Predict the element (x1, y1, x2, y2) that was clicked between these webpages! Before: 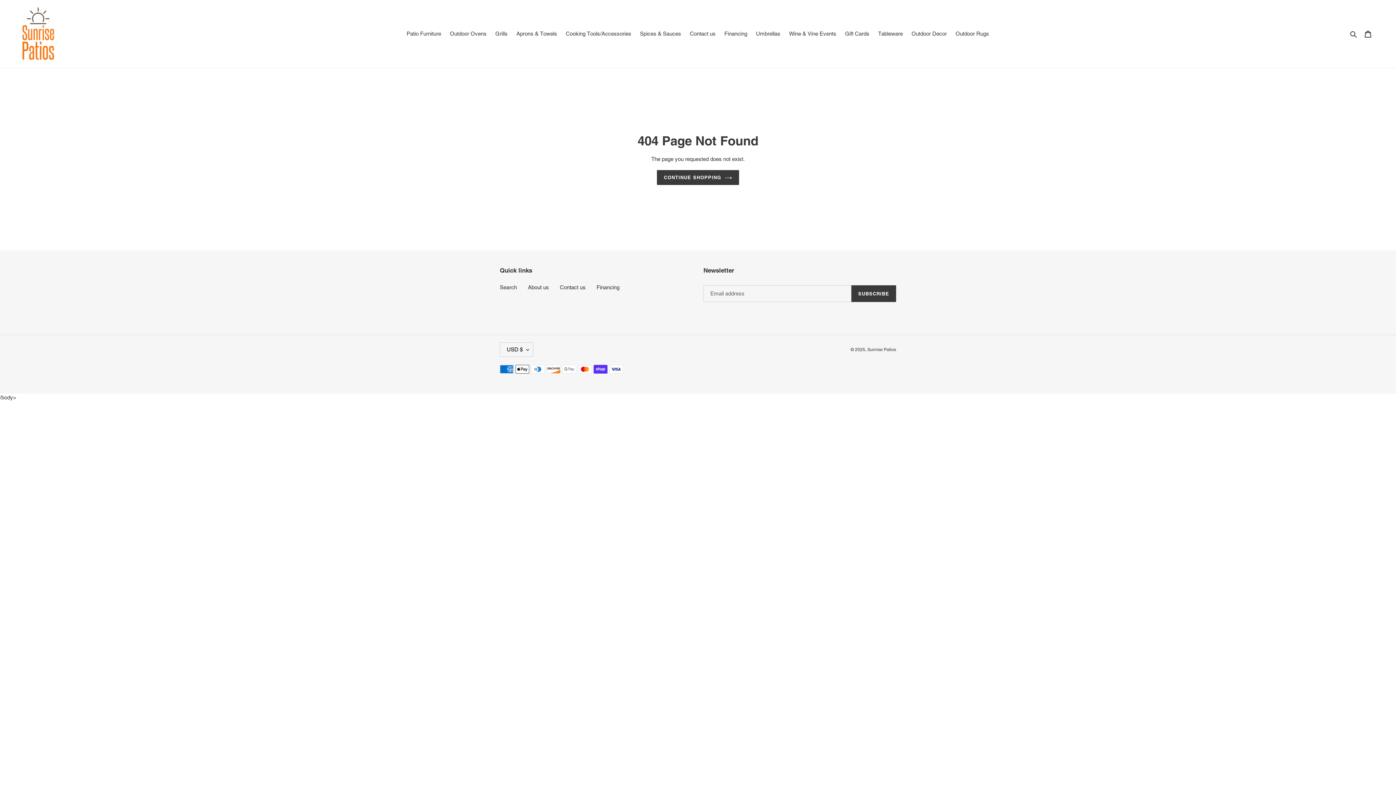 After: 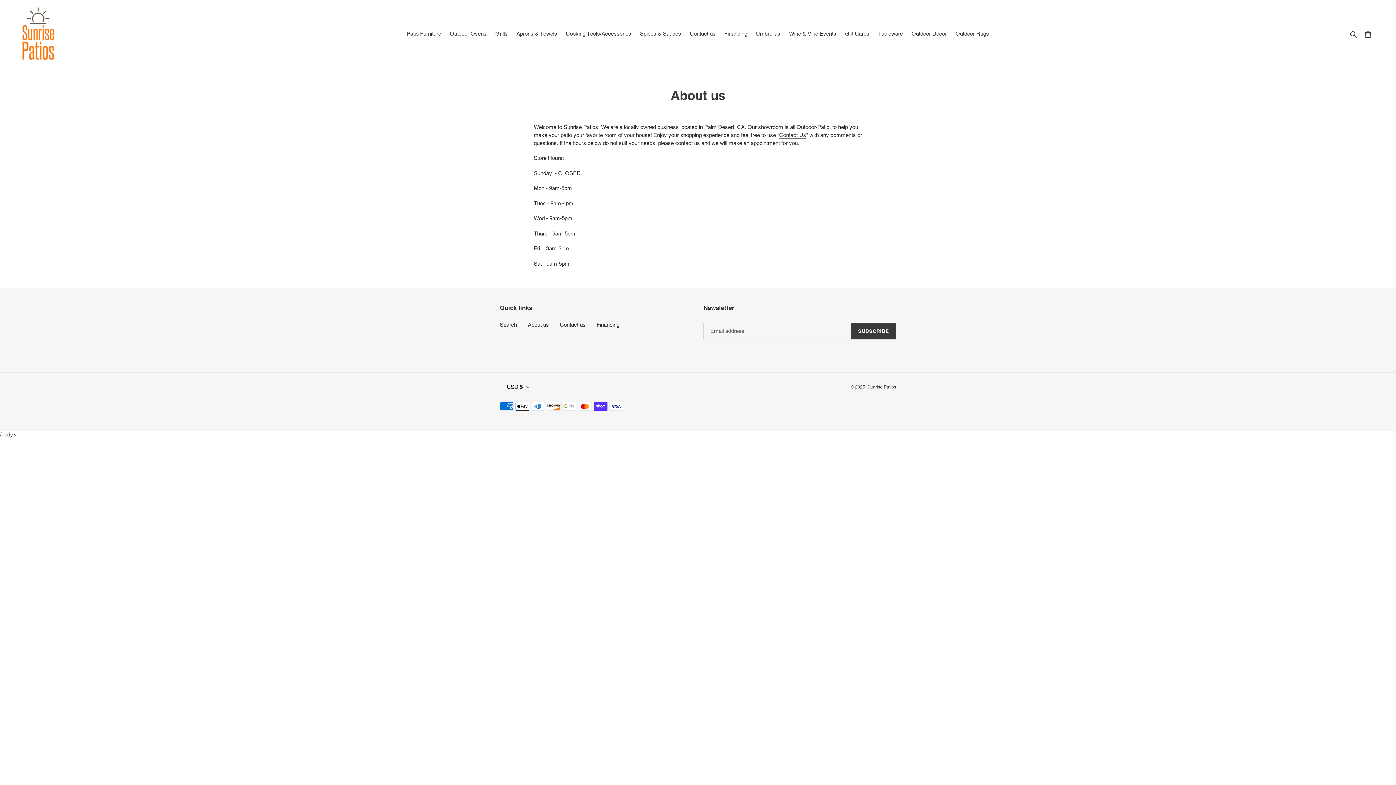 Action: bbox: (528, 284, 549, 290) label: About us